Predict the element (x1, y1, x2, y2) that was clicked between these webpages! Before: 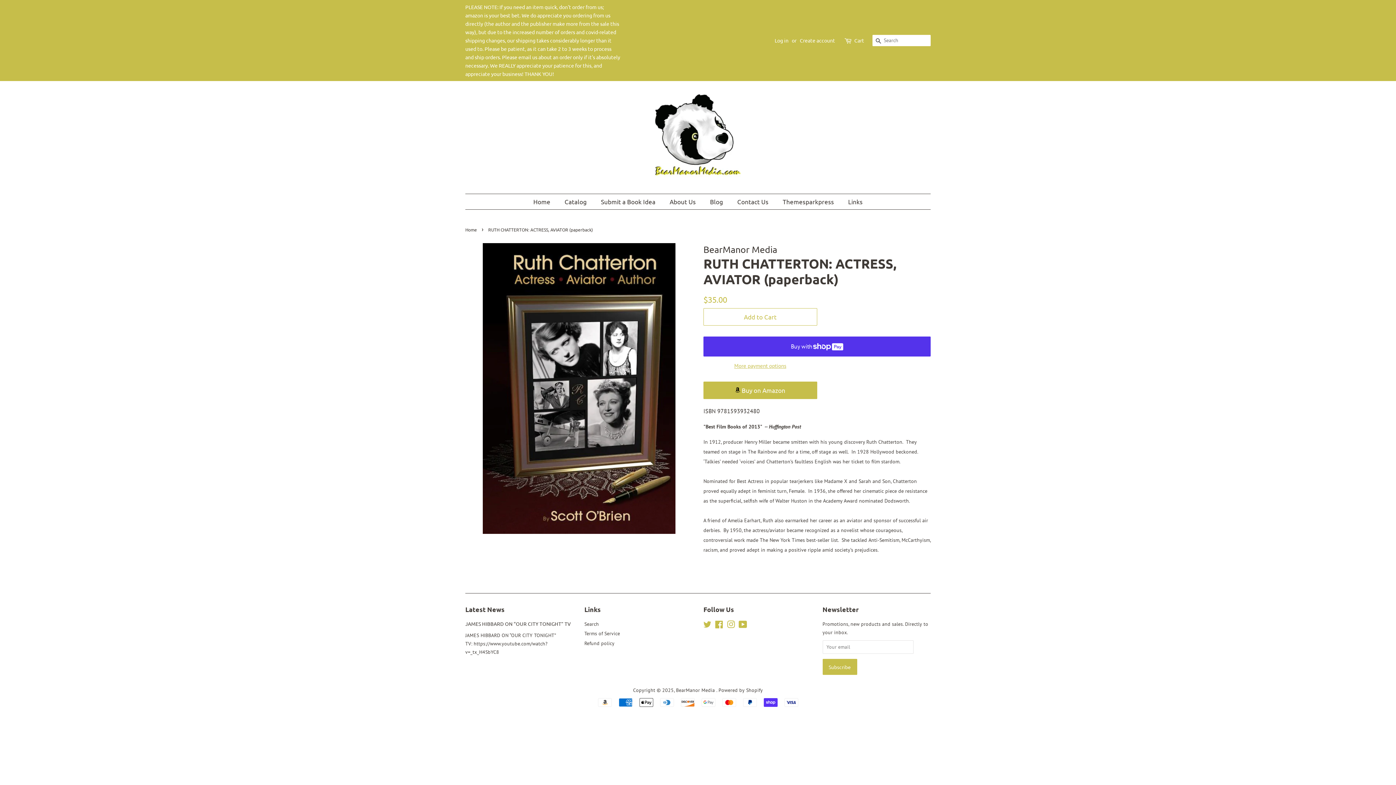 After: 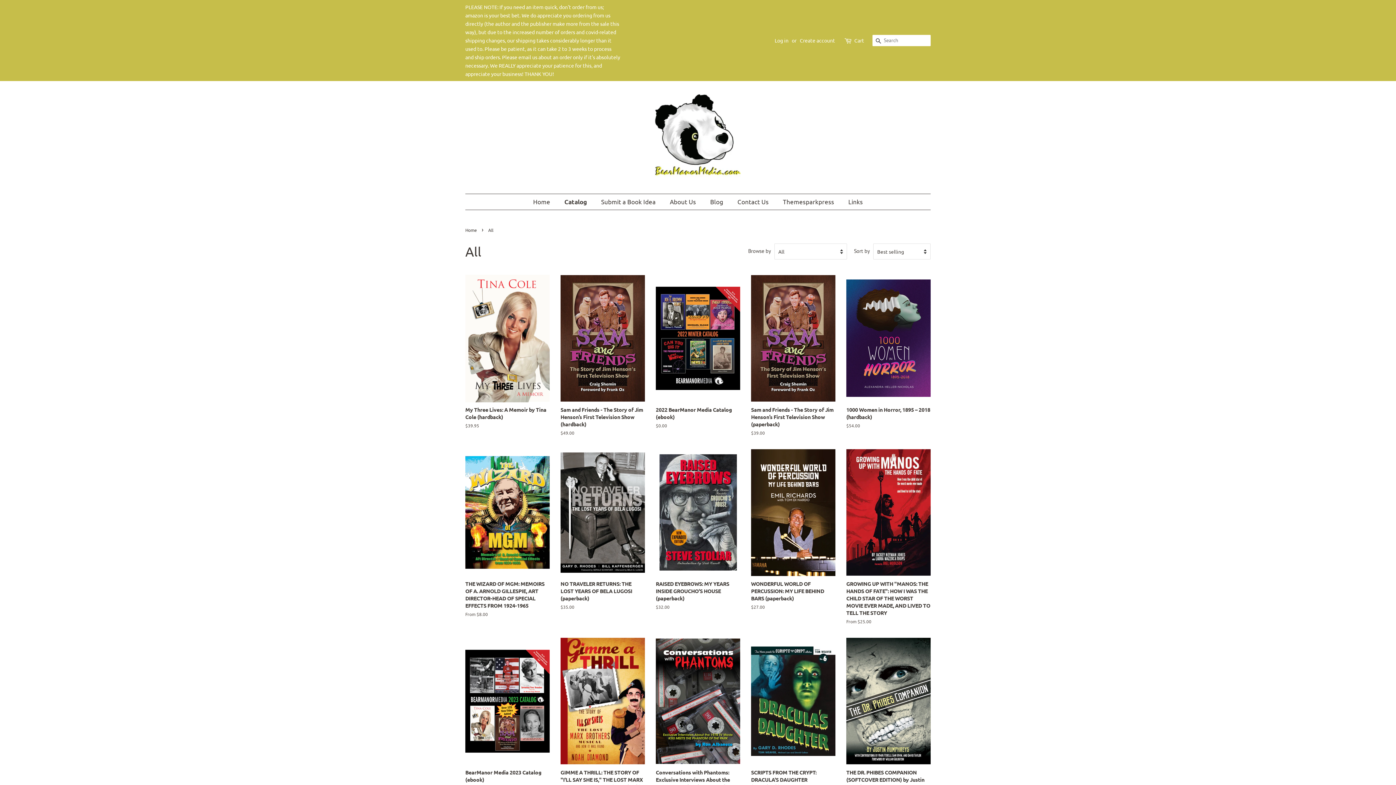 Action: bbox: (559, 194, 594, 209) label: Catalog